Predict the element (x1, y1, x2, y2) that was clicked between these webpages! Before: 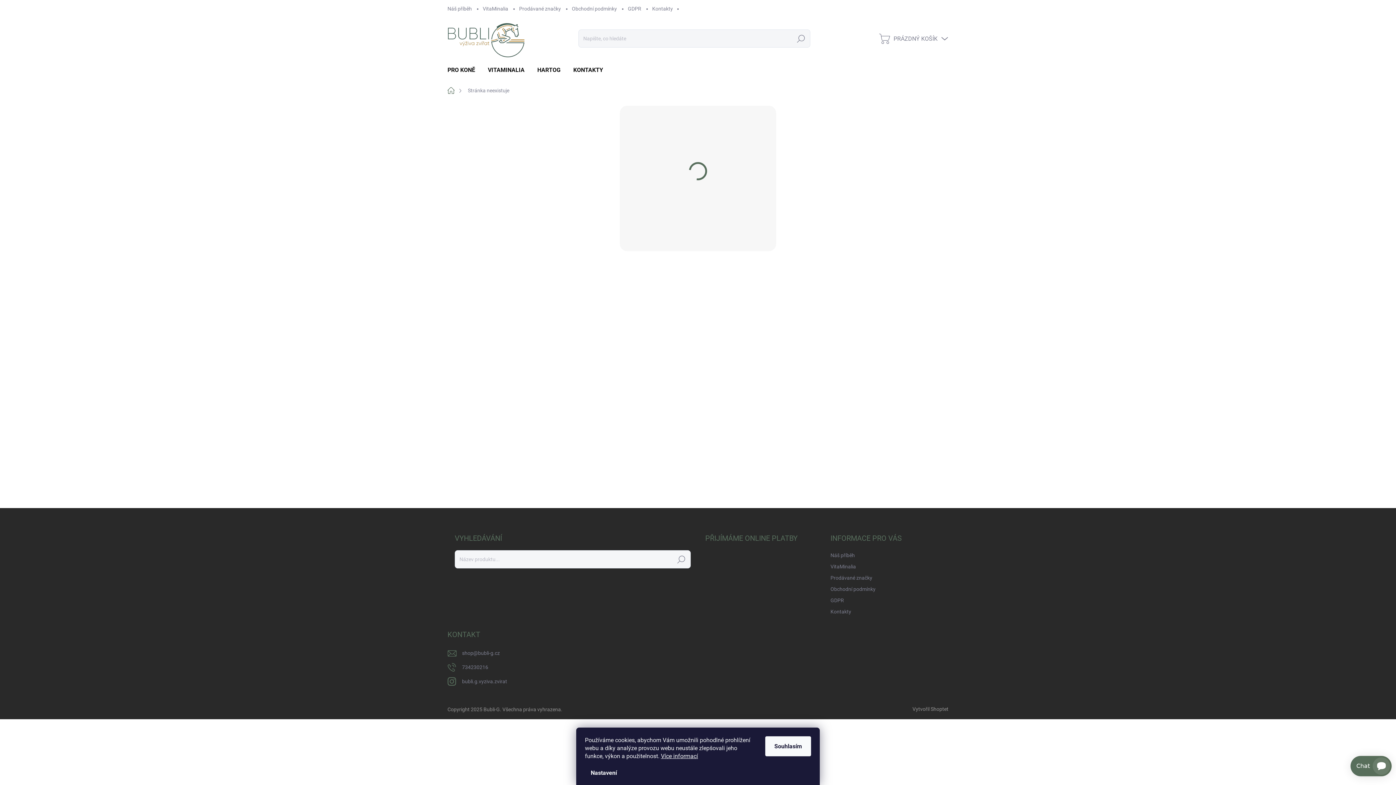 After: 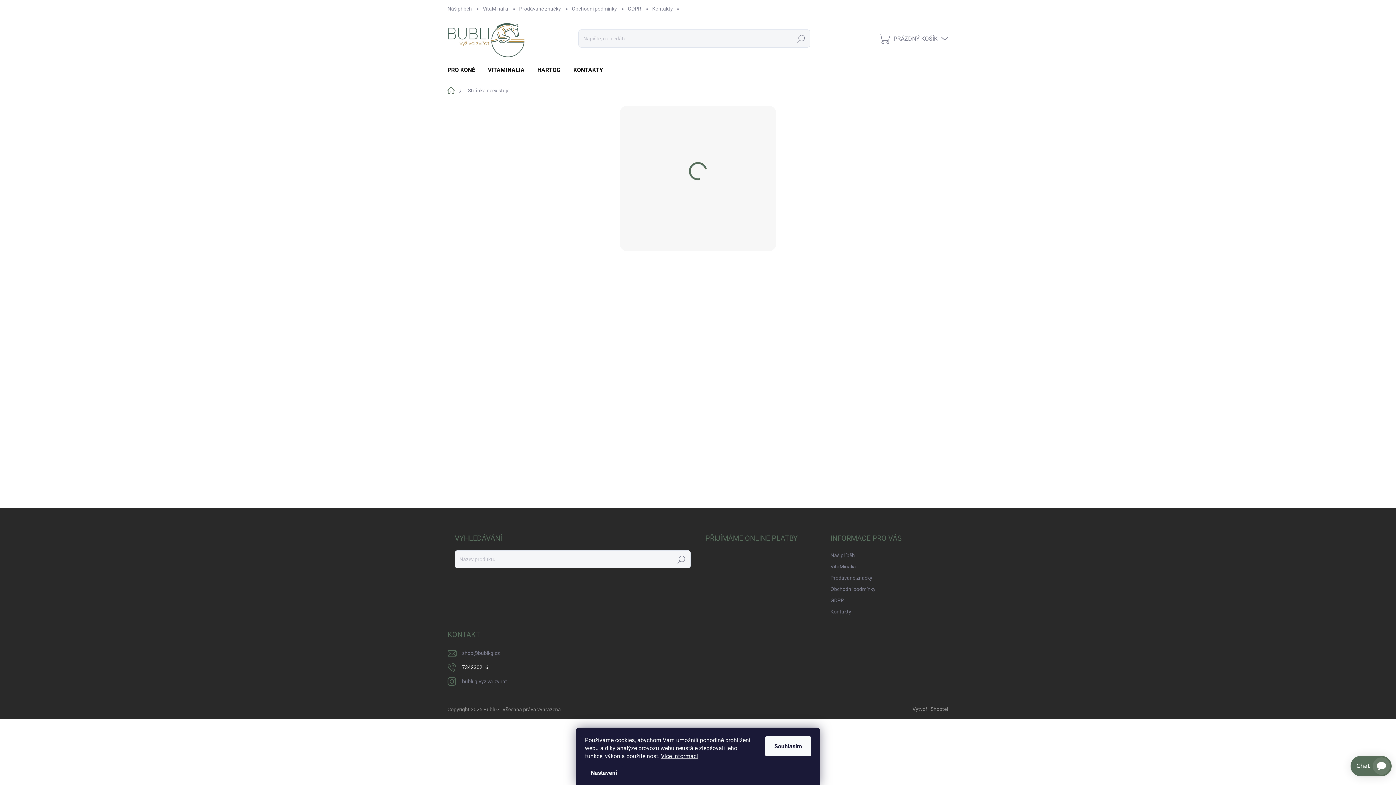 Action: bbox: (462, 662, 488, 673) label: Zavolat na 734230216